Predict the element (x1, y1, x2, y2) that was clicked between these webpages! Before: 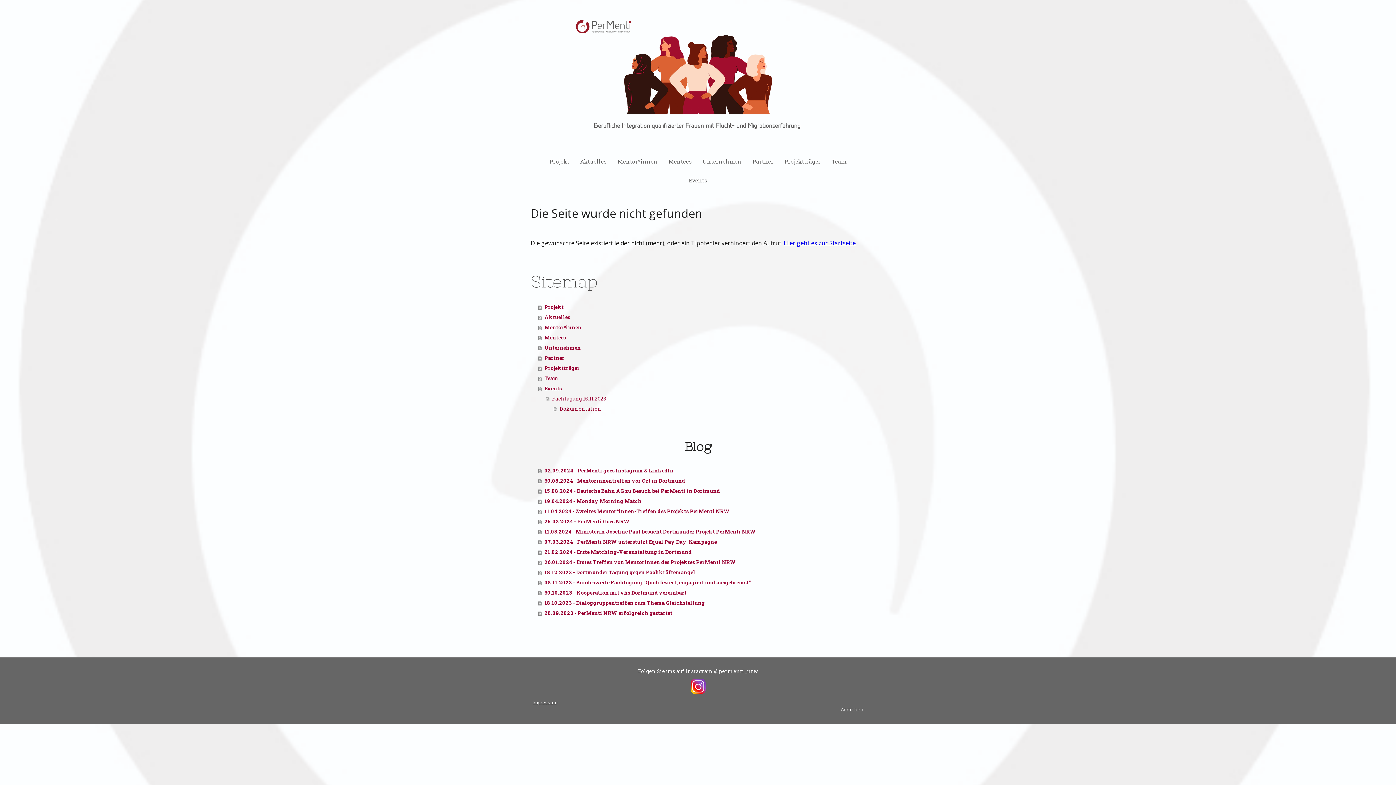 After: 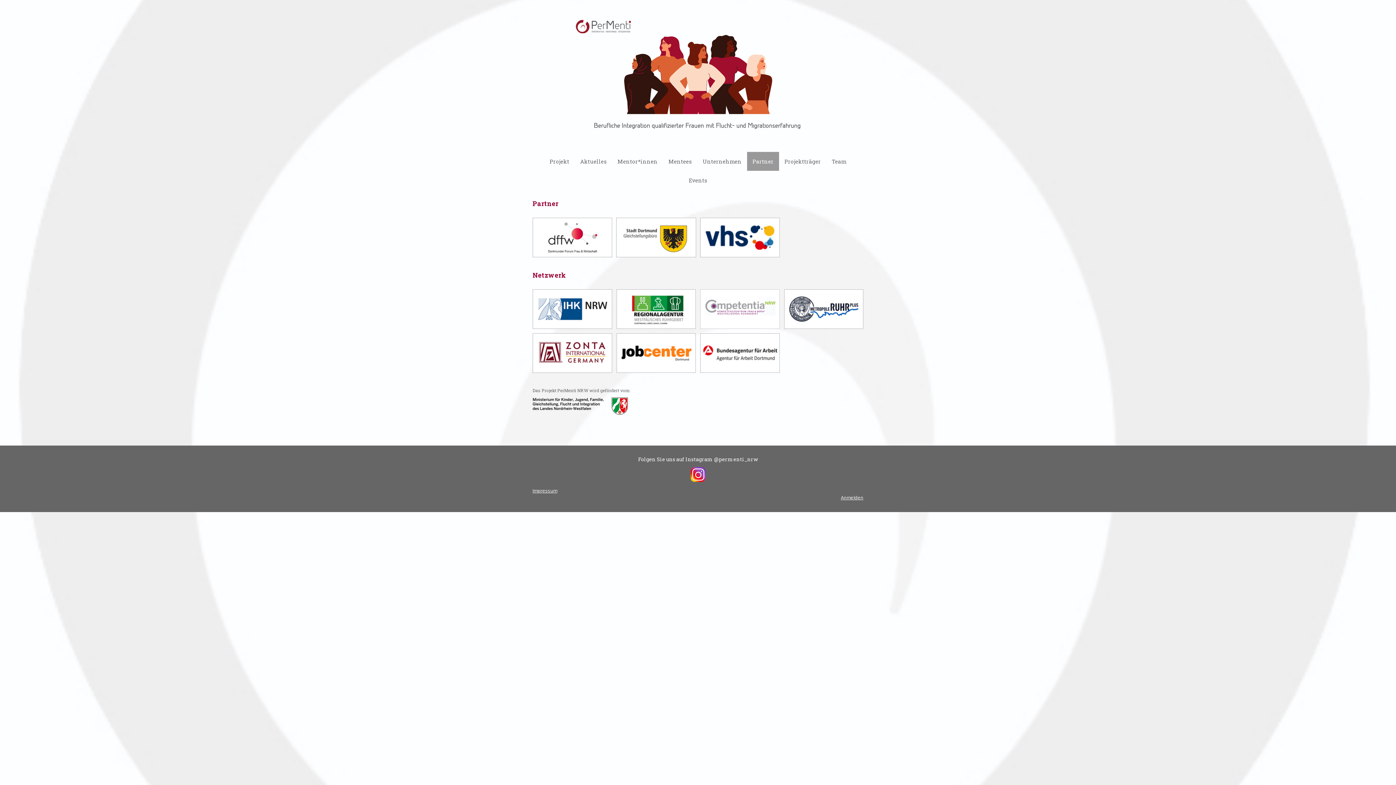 Action: label: Partner bbox: (747, 152, 779, 170)